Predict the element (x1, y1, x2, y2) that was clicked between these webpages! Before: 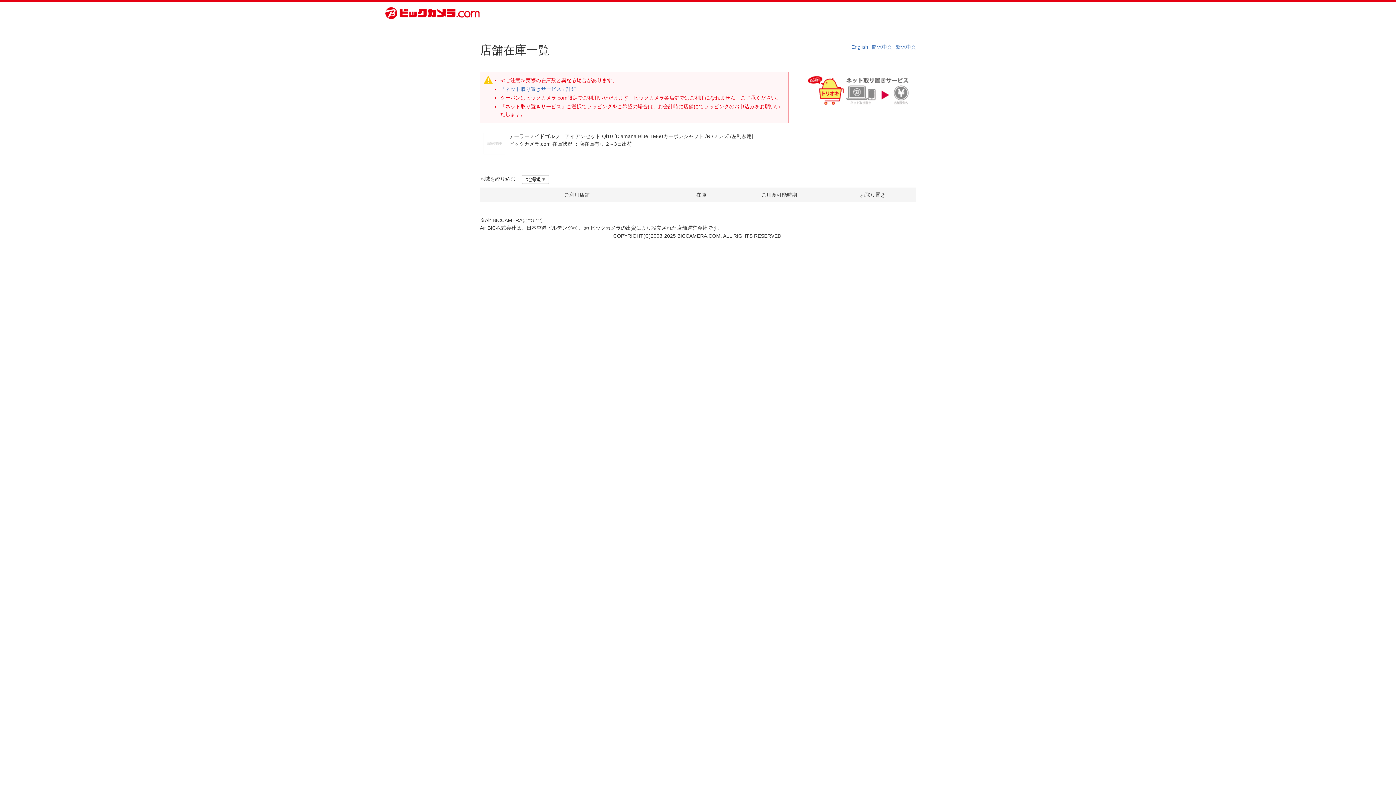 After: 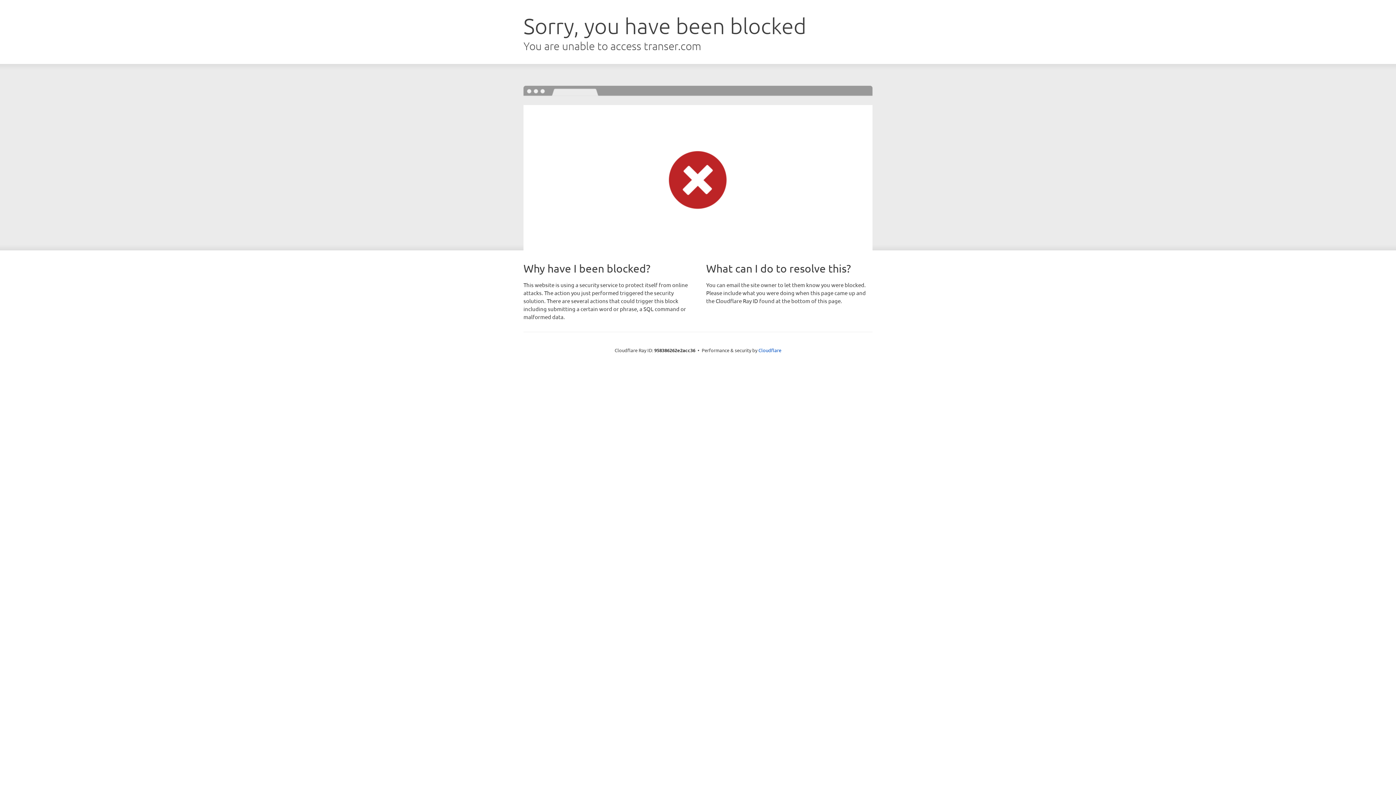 Action: label: 繁体中文 bbox: (896, 44, 916, 49)